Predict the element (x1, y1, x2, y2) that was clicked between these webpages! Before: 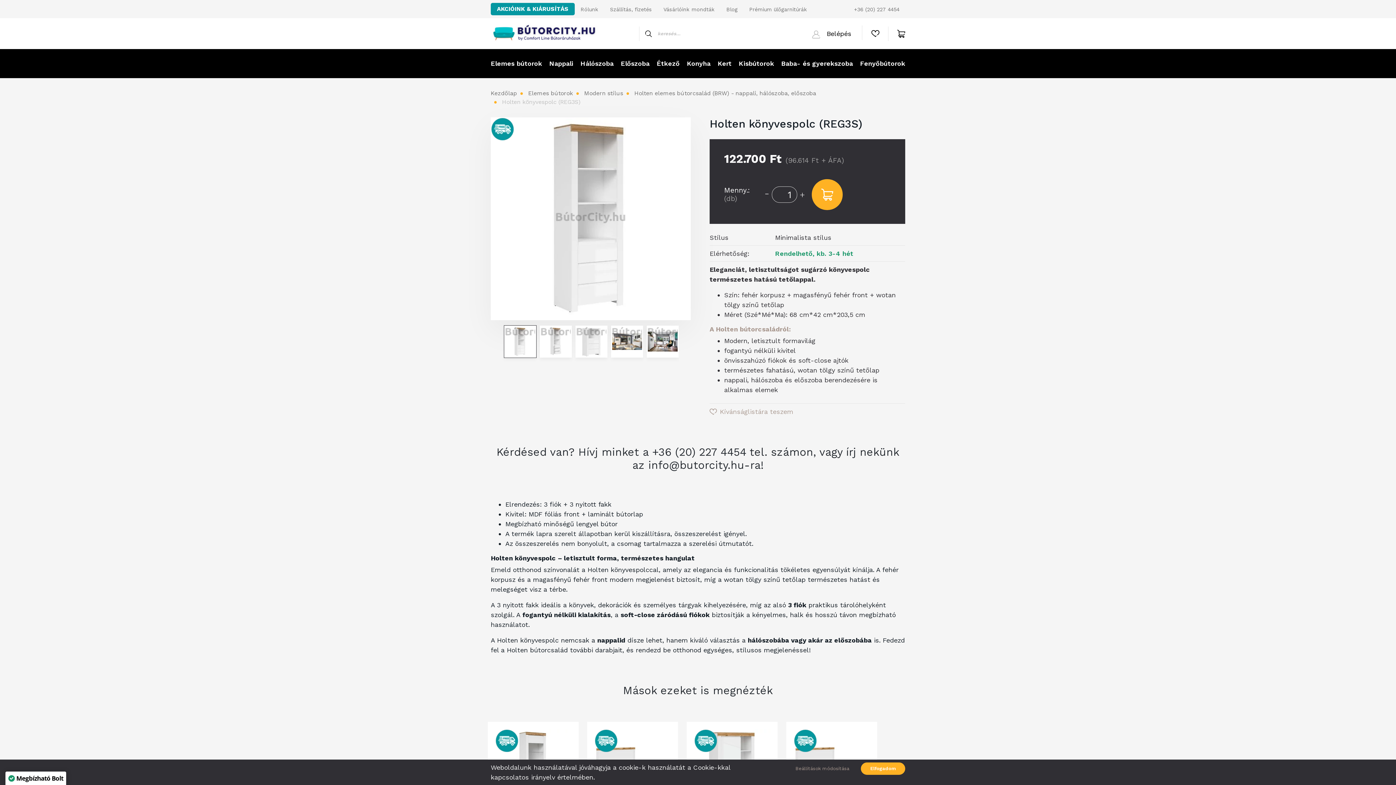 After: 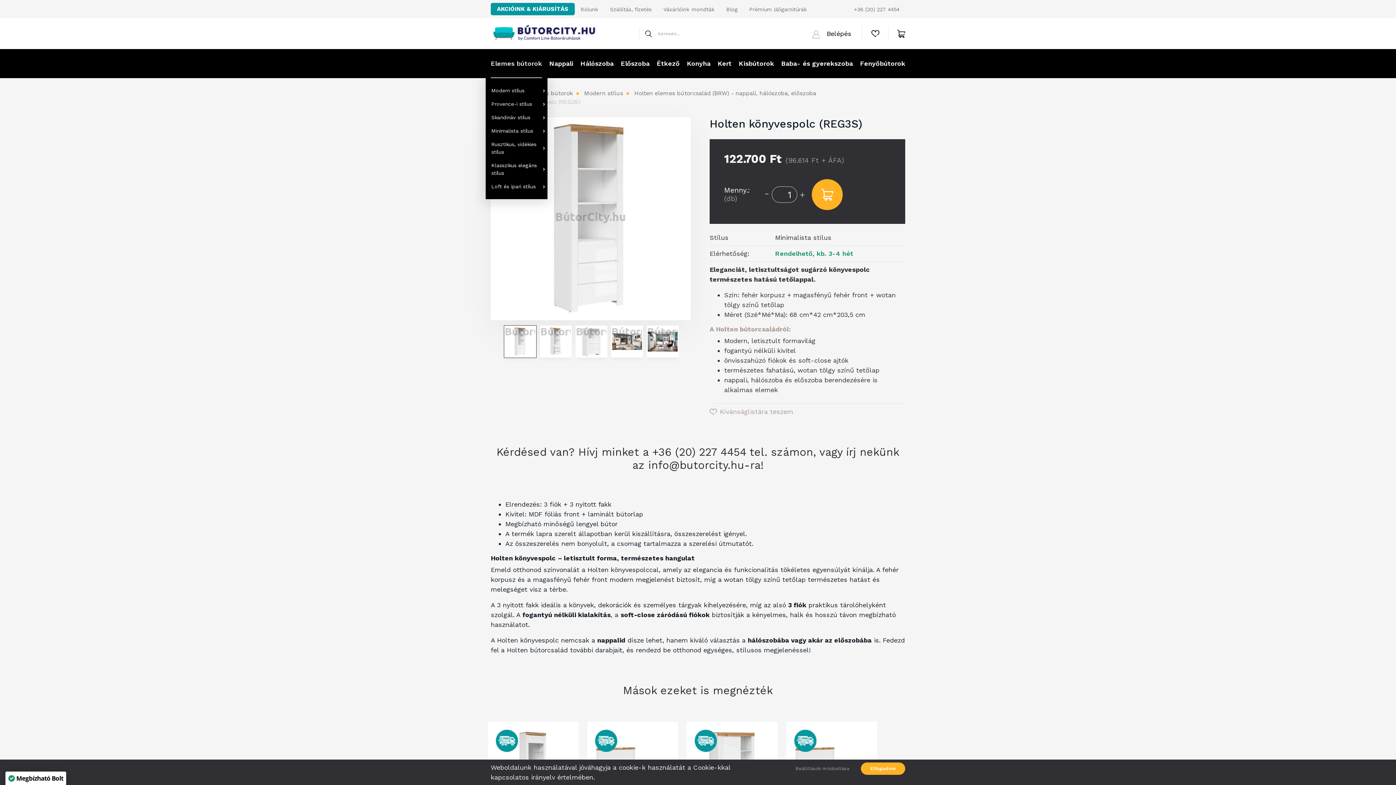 Action: label: Elemes bútorok bbox: (490, 49, 542, 78)